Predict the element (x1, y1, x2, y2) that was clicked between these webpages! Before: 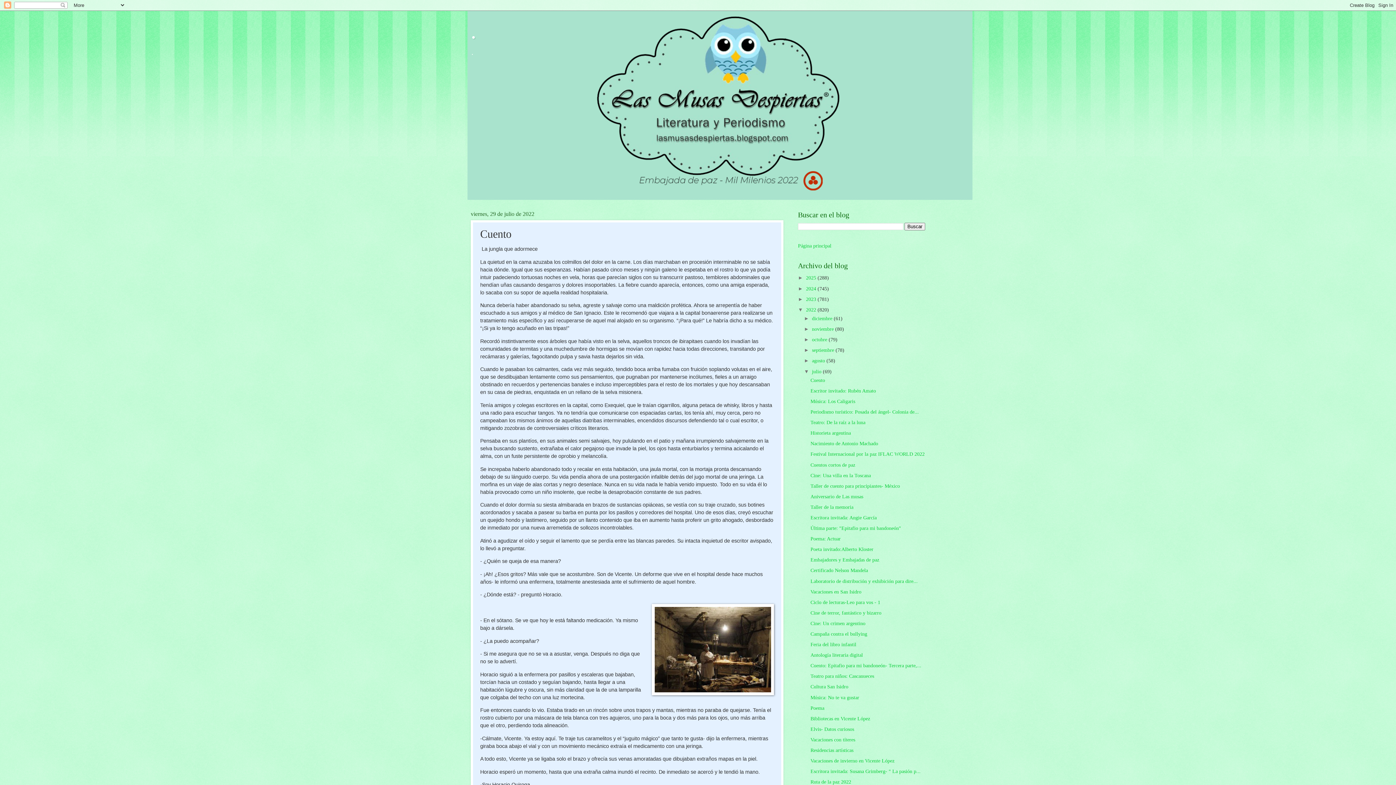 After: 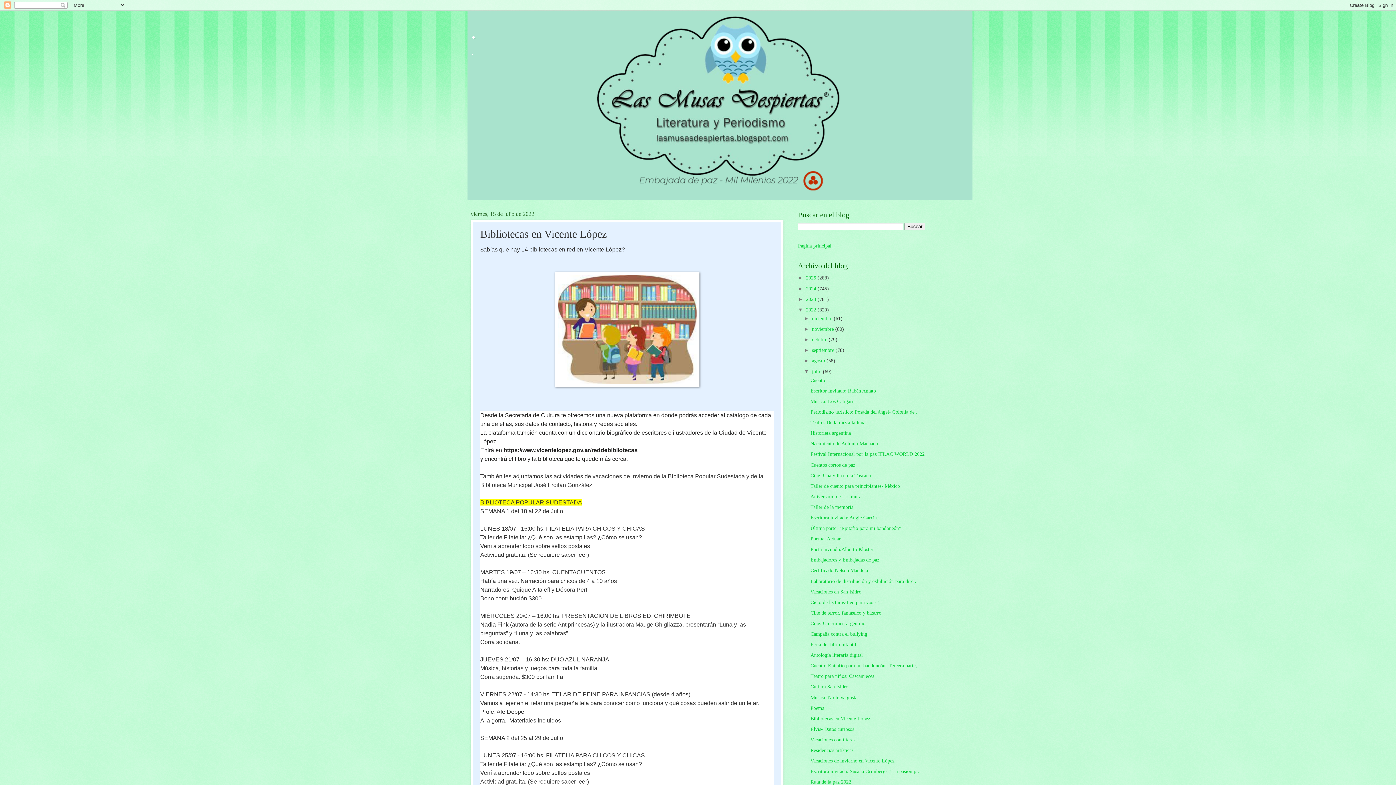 Action: bbox: (810, 716, 870, 721) label: Bibliotecas en Vicente López